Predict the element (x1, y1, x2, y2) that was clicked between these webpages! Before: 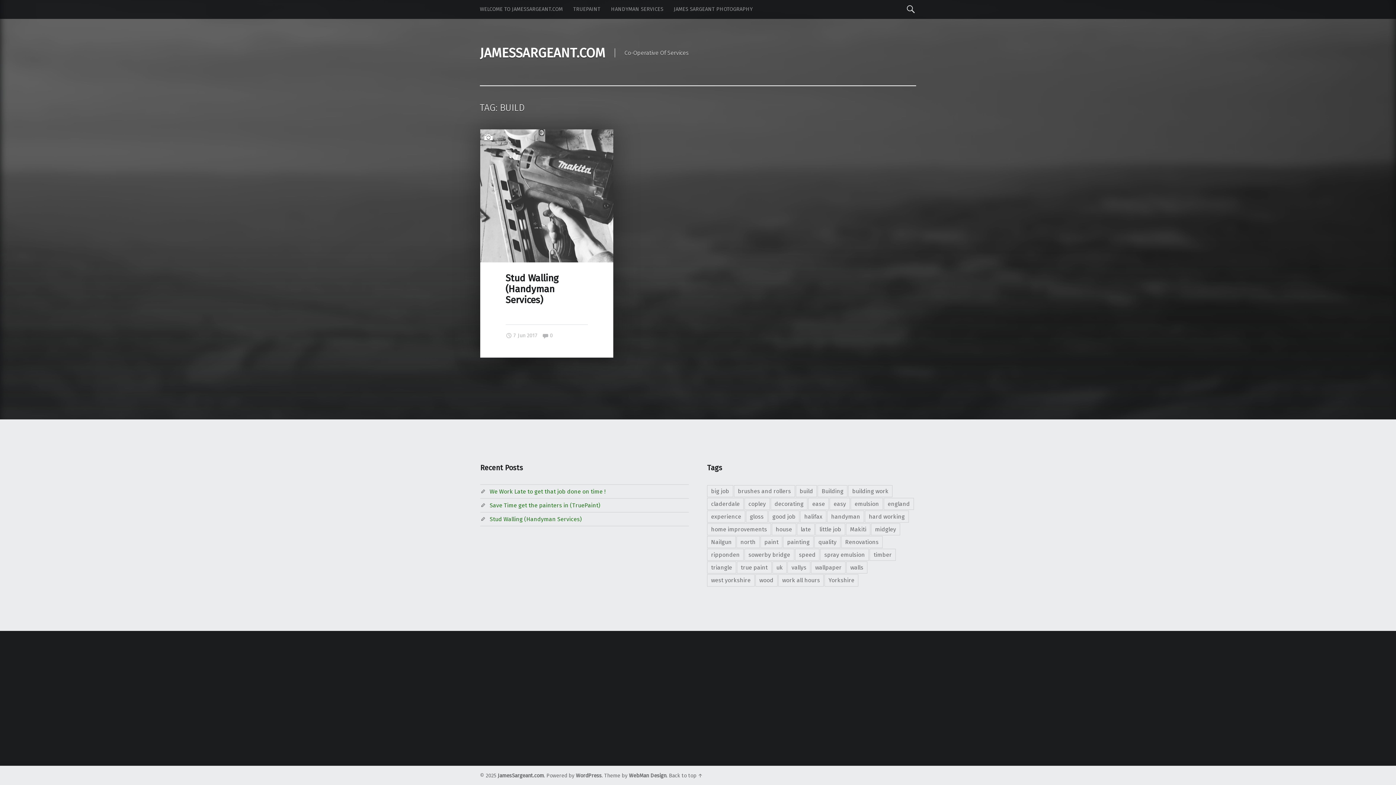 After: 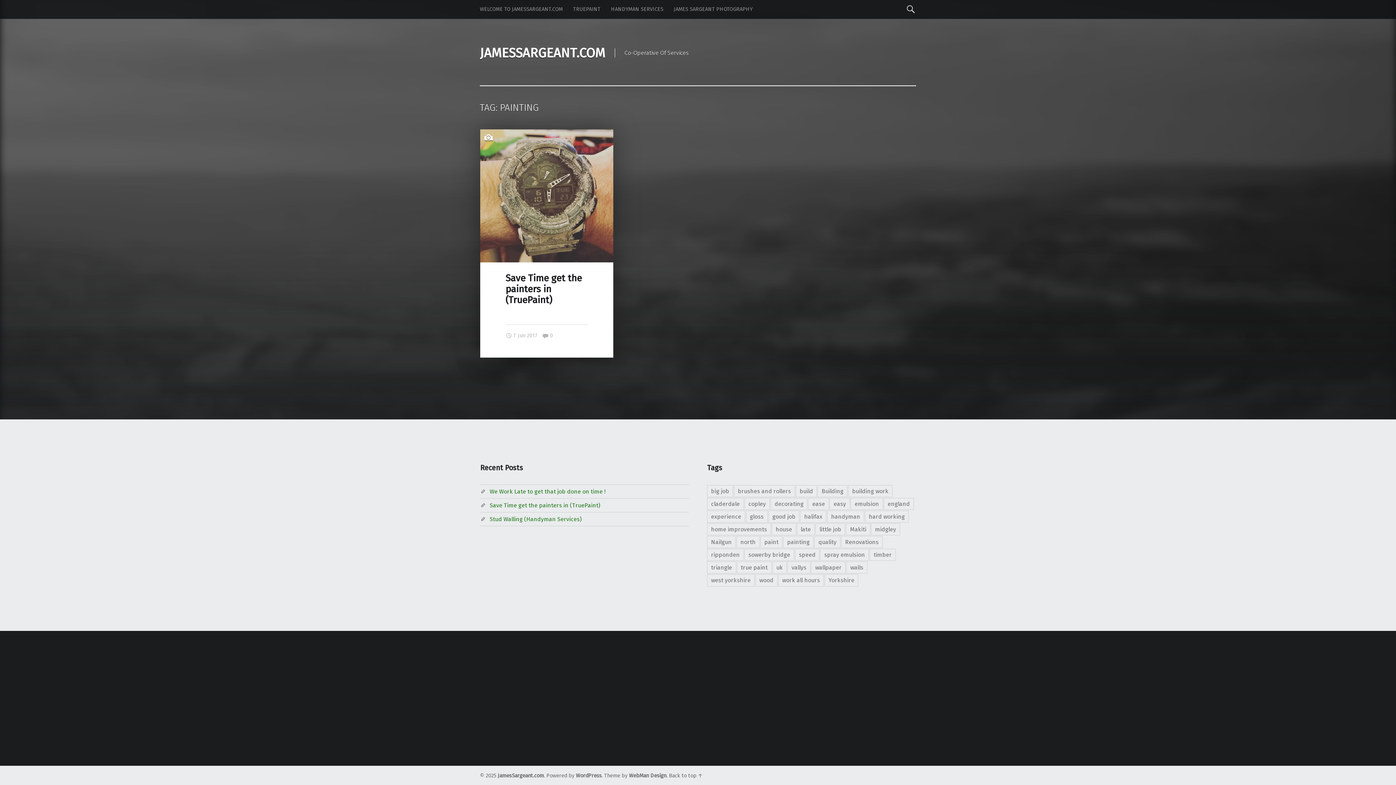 Action: bbox: (783, 536, 813, 548) label: painting (1 item)